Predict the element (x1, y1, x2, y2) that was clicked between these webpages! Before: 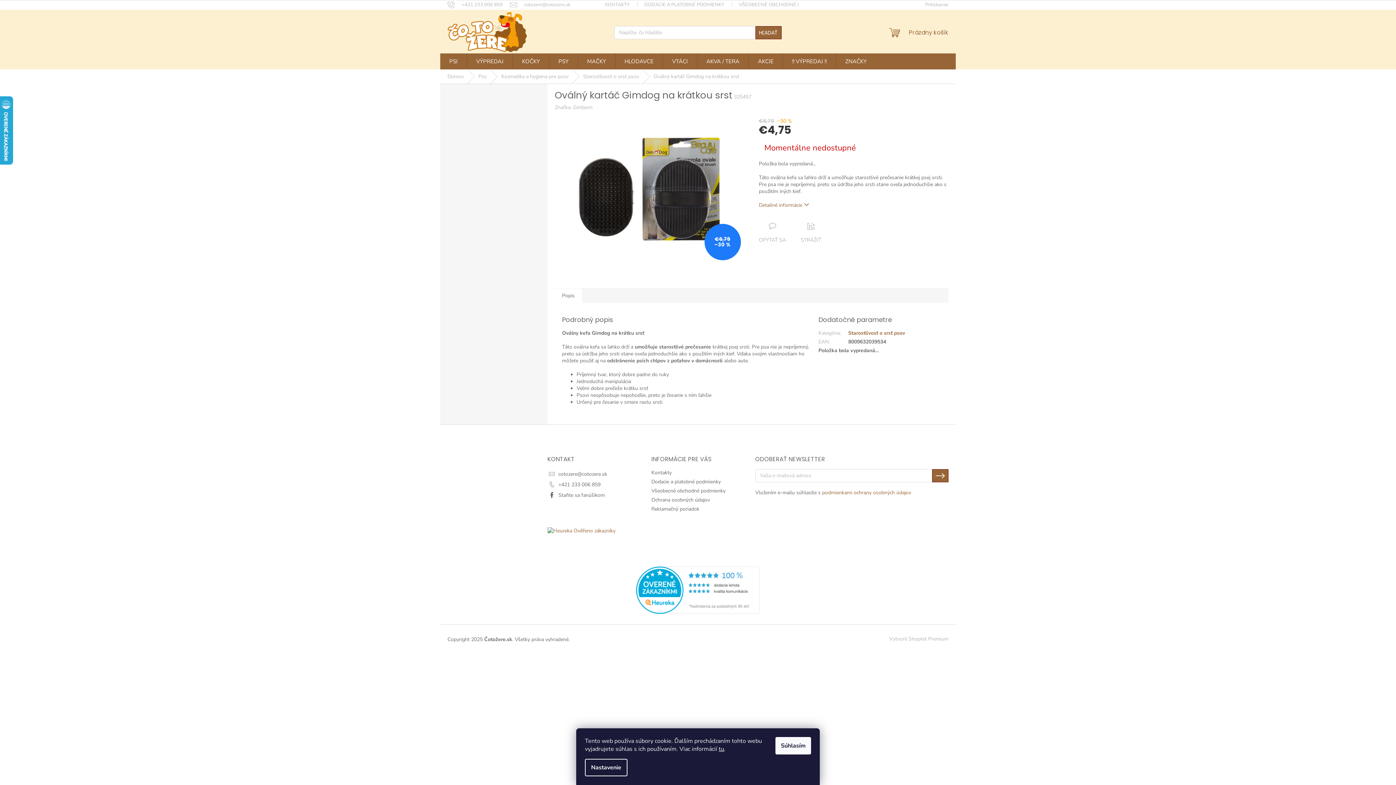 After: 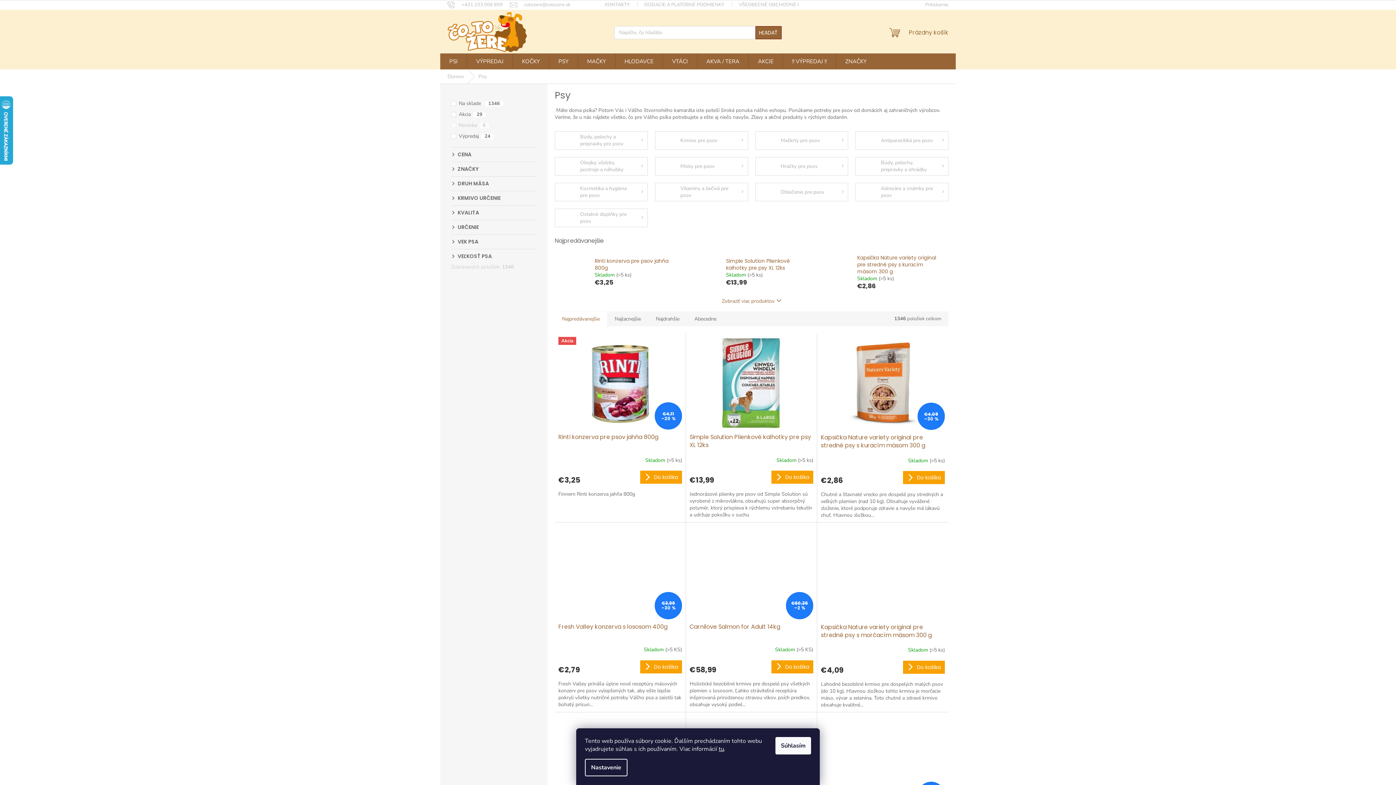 Action: bbox: (549, 53, 577, 69) label: PSY